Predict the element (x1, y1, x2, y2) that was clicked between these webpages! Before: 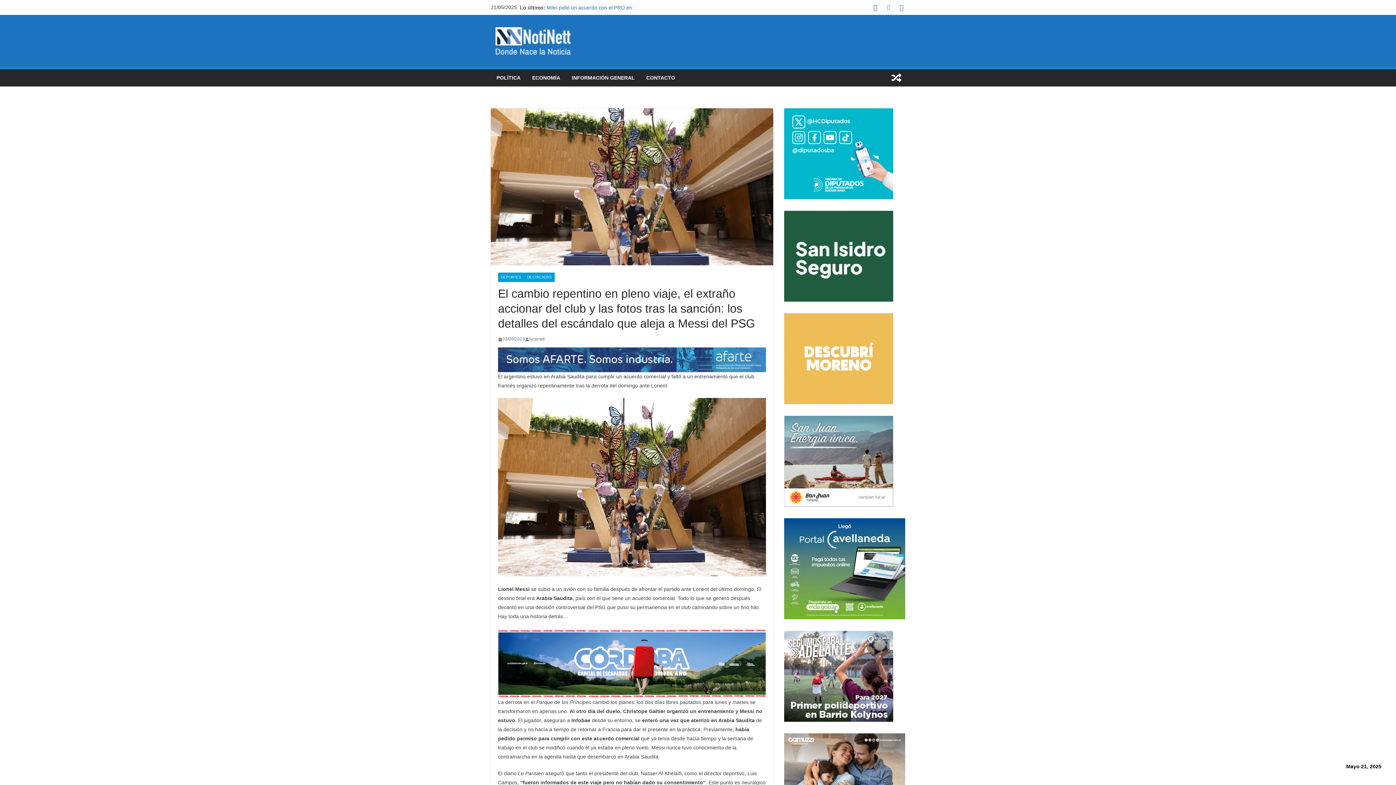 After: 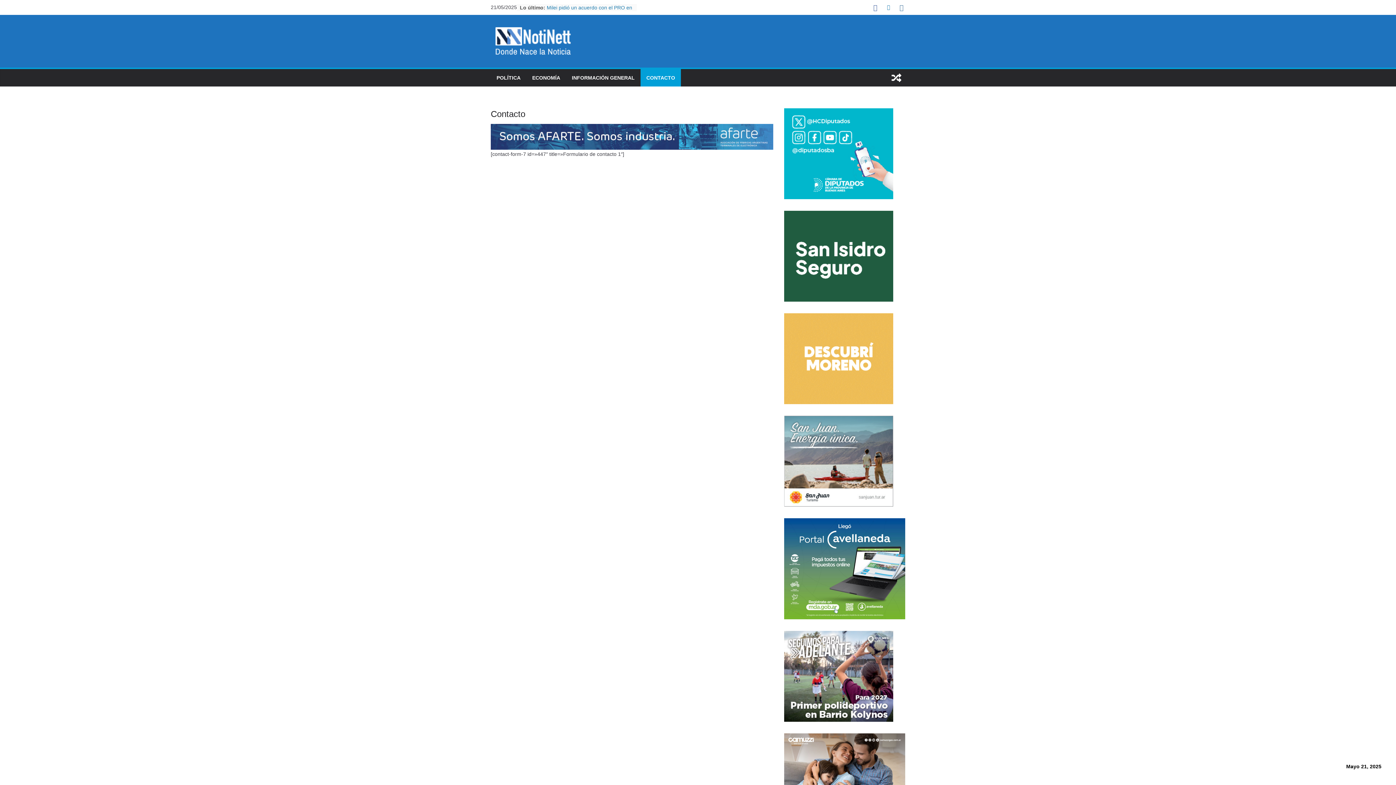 Action: label: CONTACTO bbox: (646, 72, 675, 82)